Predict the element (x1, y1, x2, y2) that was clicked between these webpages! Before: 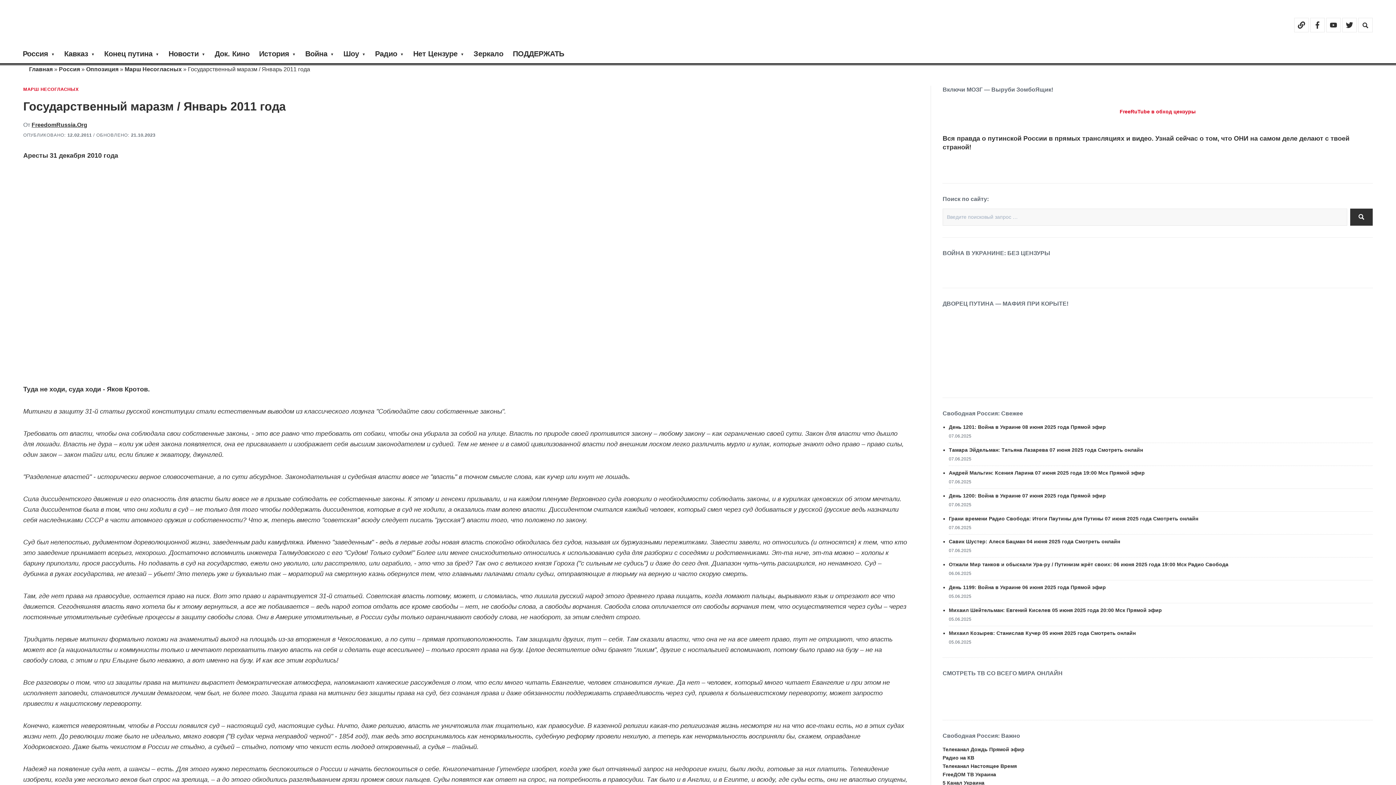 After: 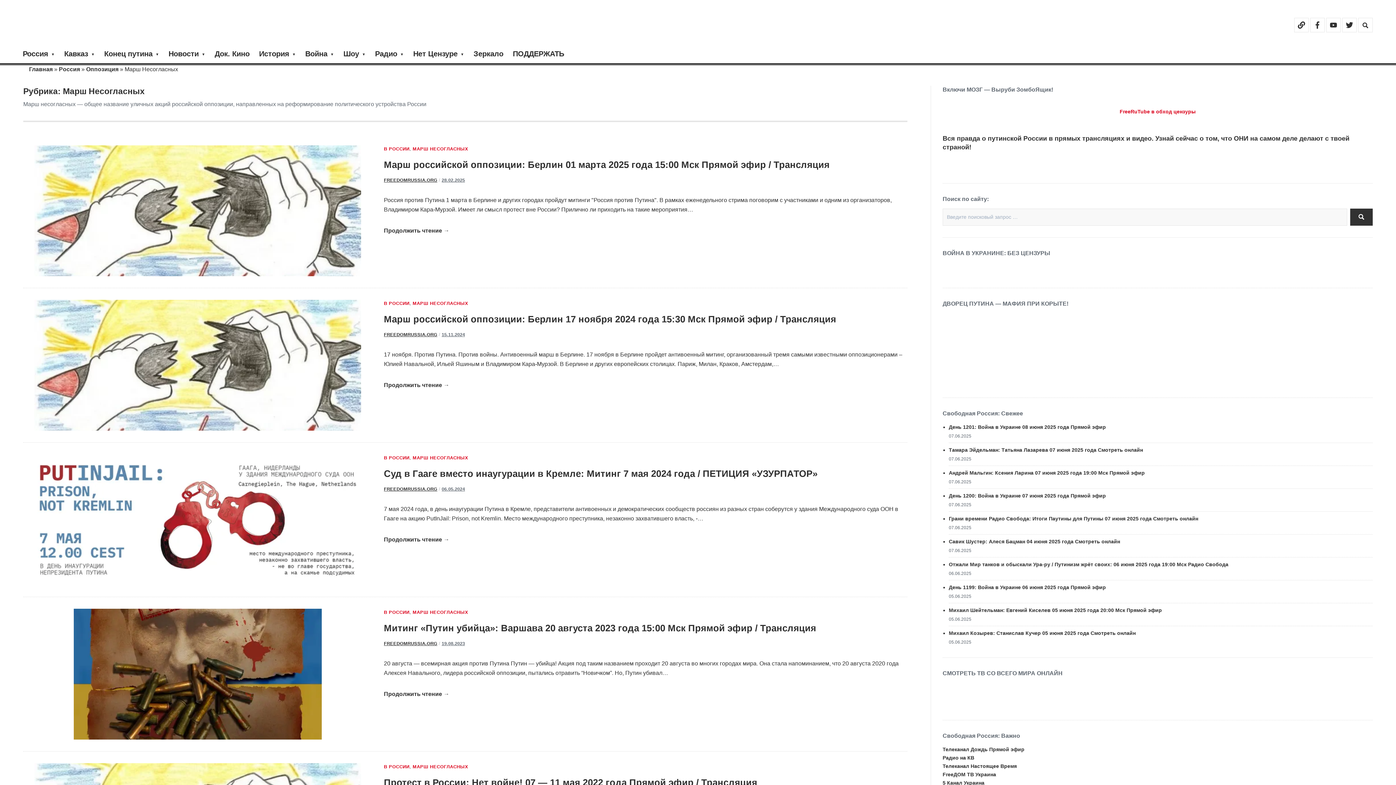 Action: label: Марш Несогласных bbox: (124, 66, 181, 72)